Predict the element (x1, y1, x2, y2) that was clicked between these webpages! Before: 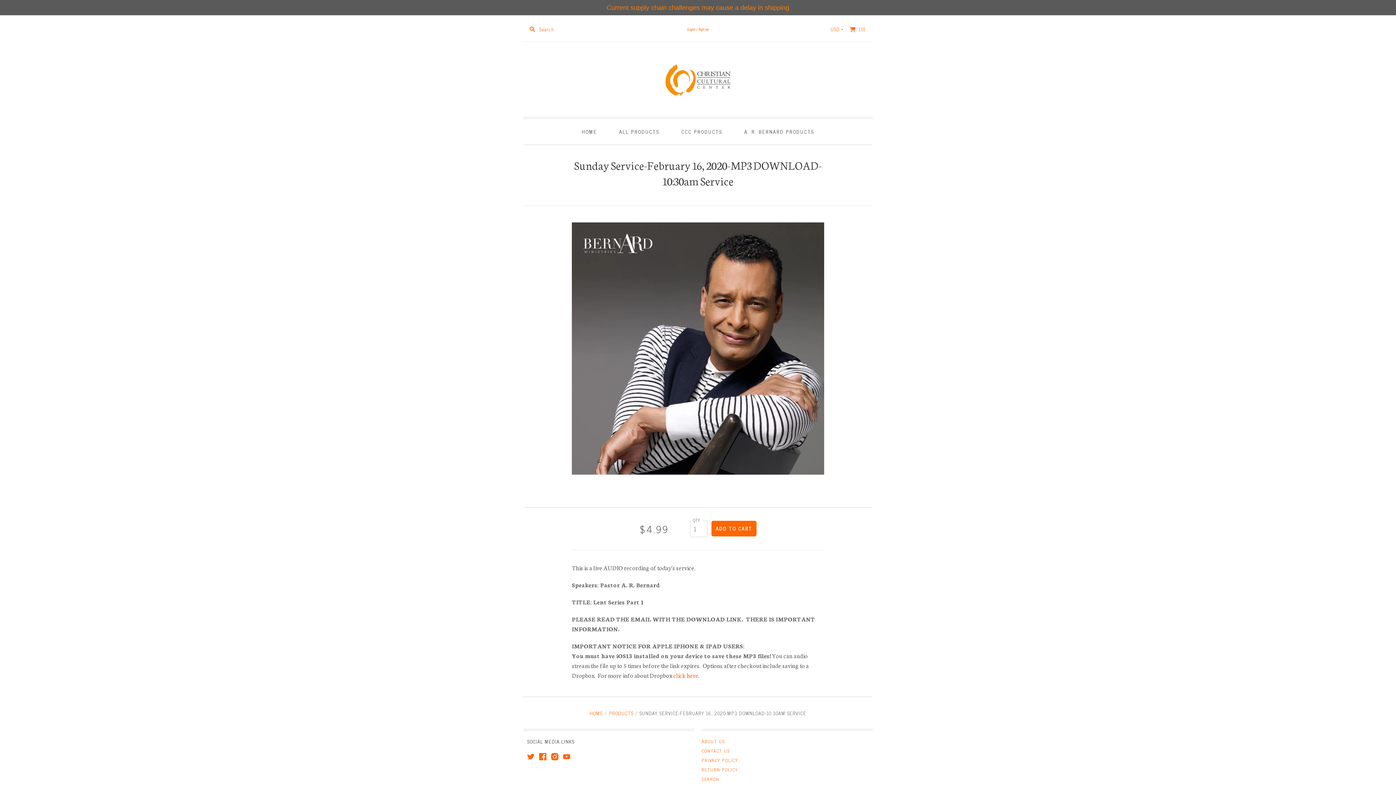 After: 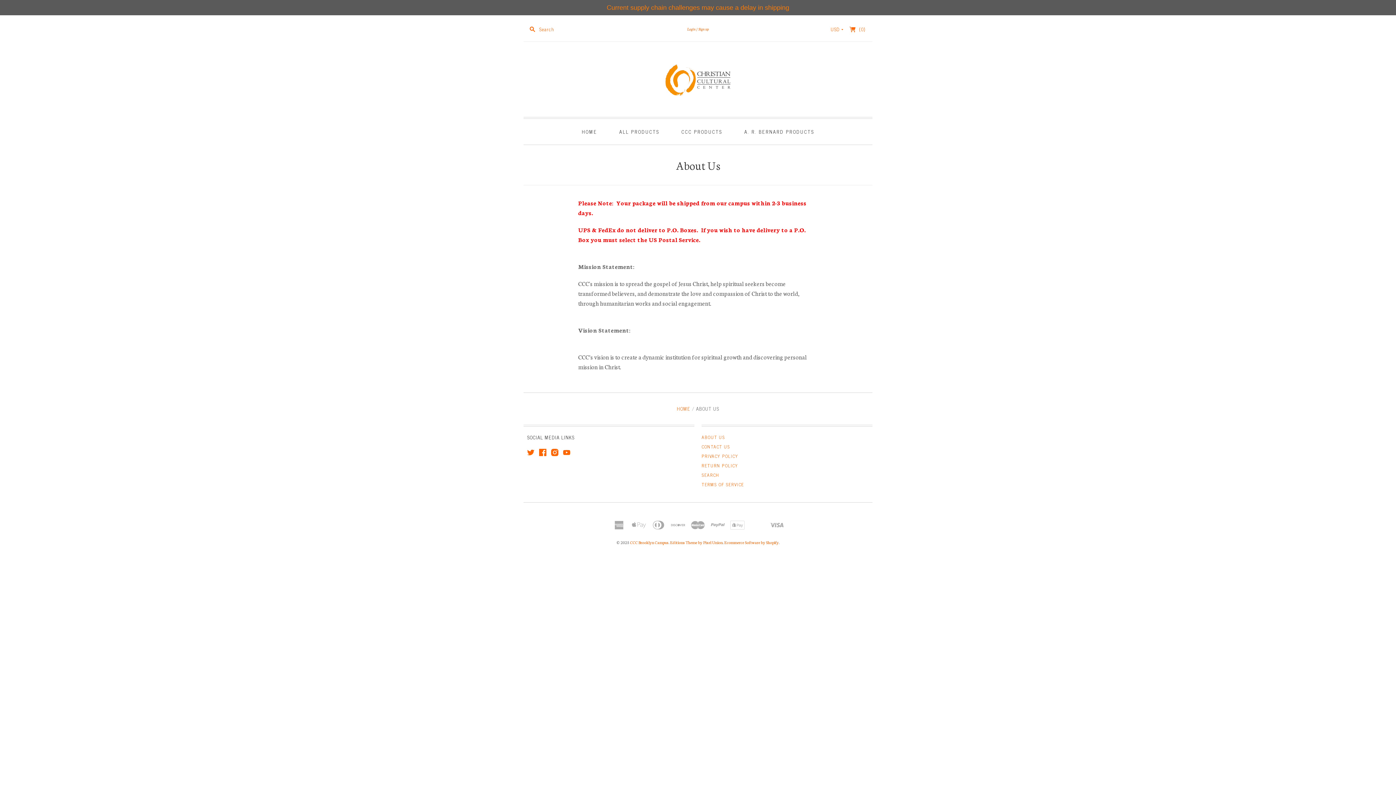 Action: label: ABOUT US bbox: (701, 738, 725, 745)